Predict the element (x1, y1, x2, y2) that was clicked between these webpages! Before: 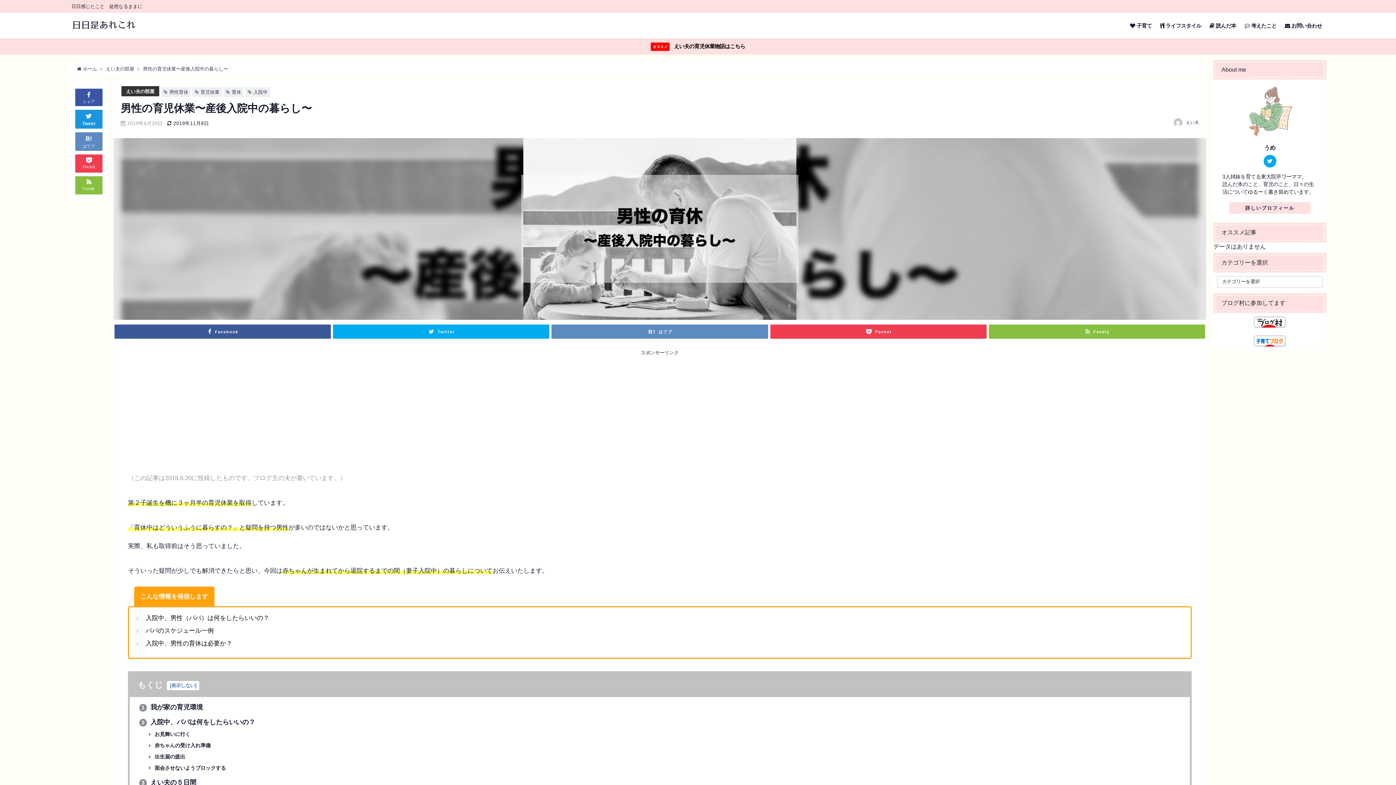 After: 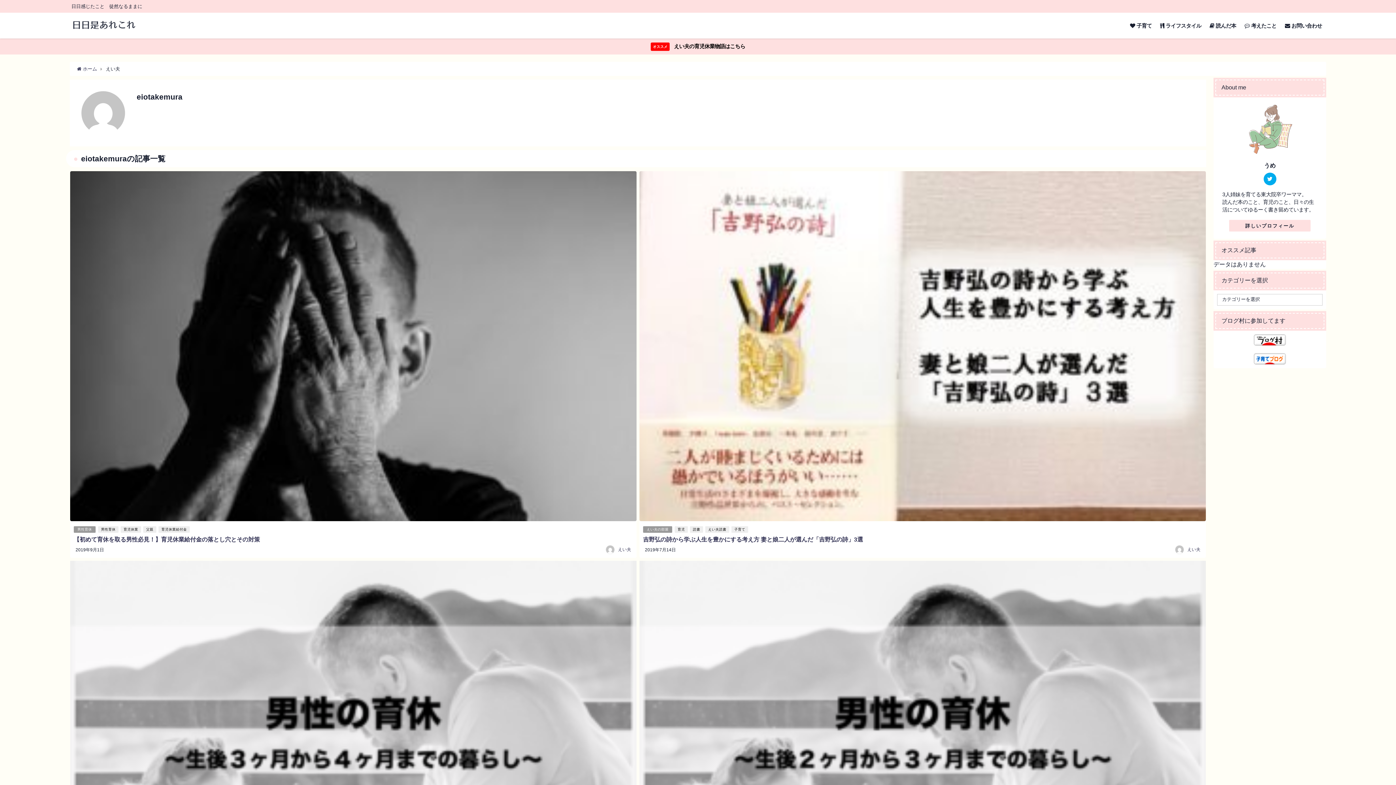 Action: bbox: (1186, 120, 1199, 125) label: えい夫